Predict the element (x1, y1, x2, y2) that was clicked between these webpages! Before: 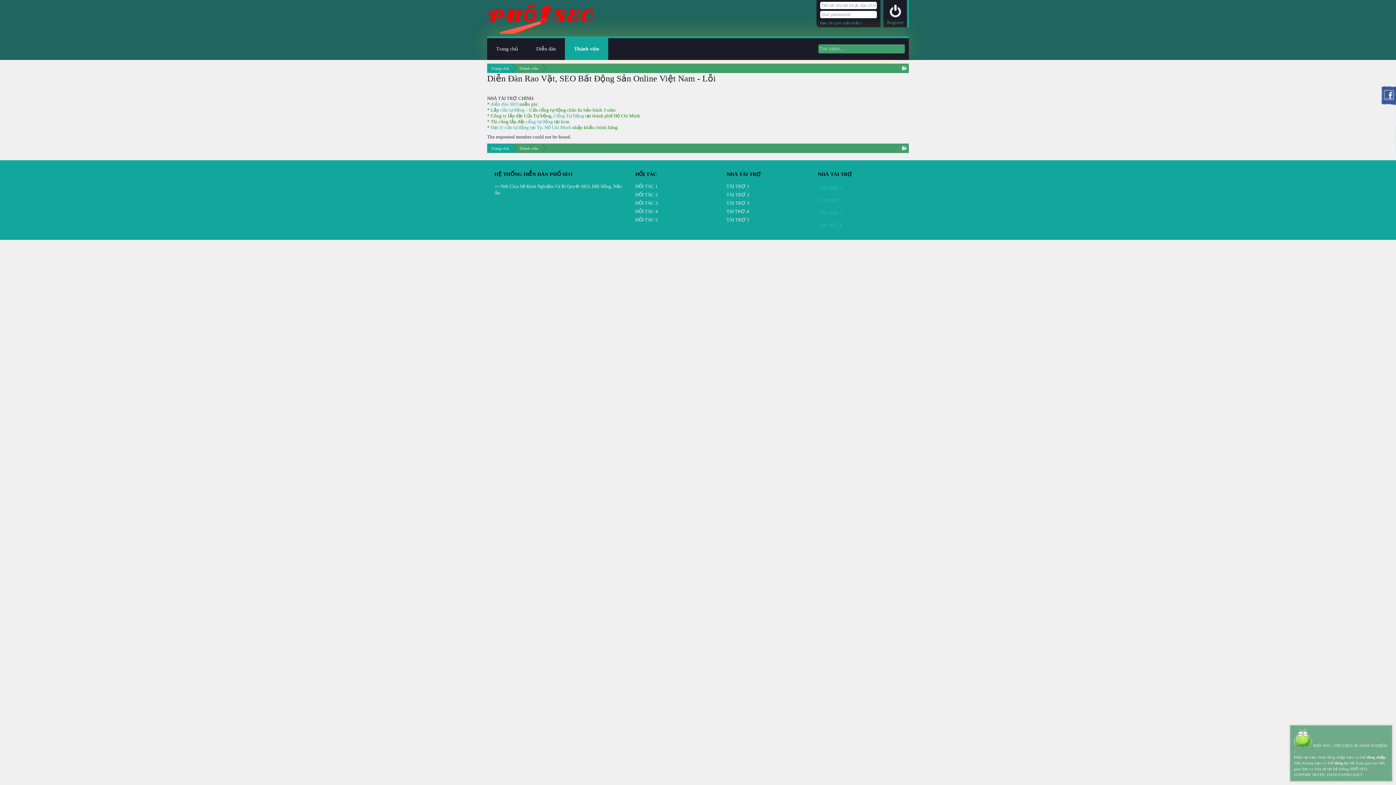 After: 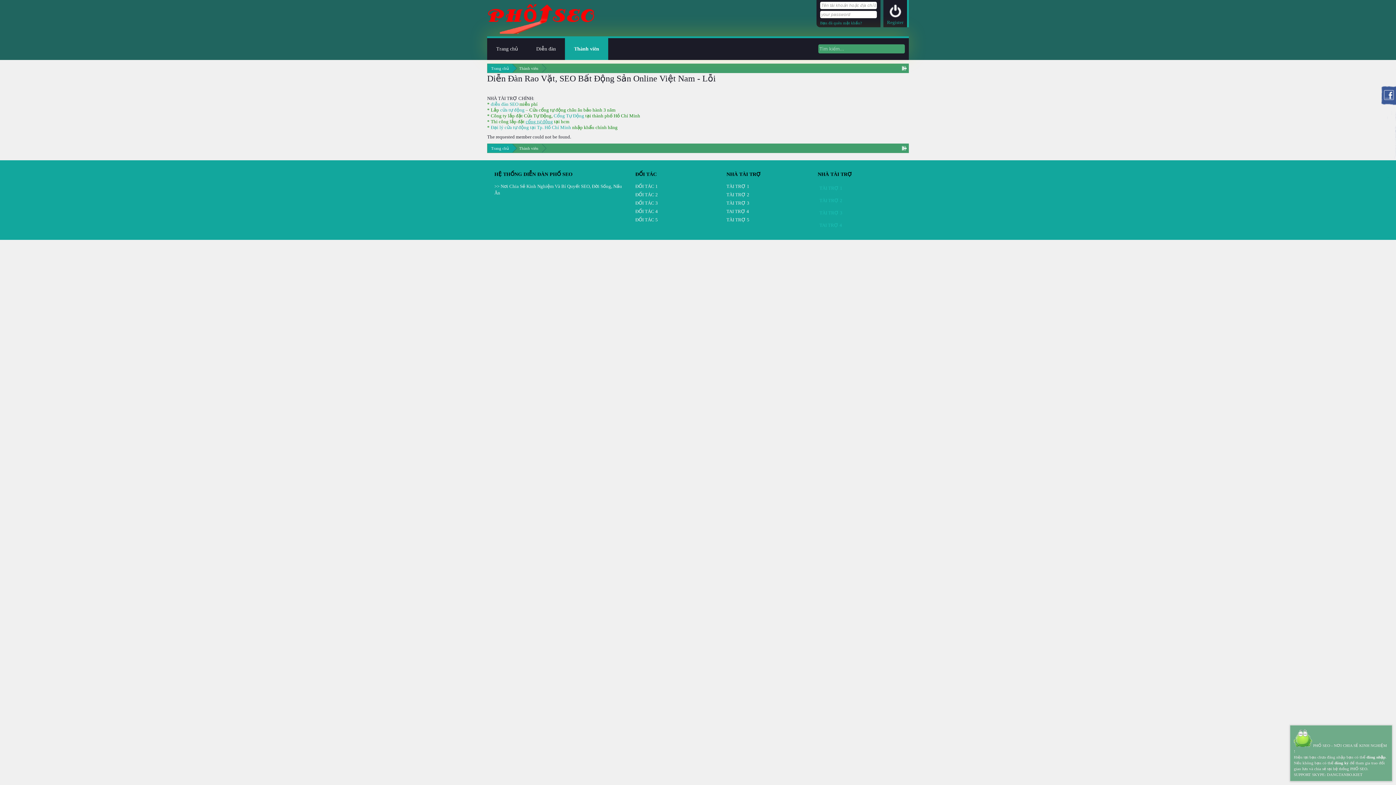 Action: bbox: (525, 118, 553, 124) label: cổng tự động